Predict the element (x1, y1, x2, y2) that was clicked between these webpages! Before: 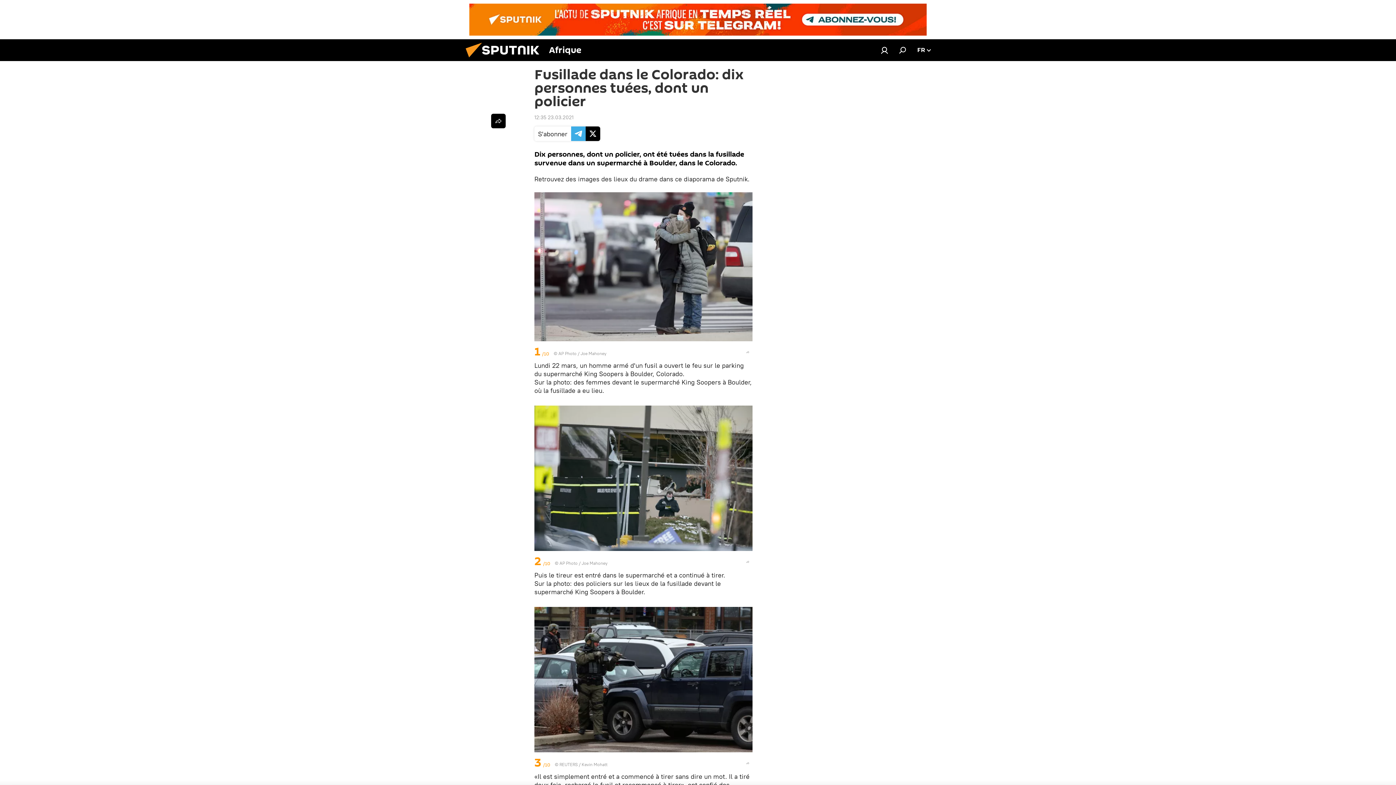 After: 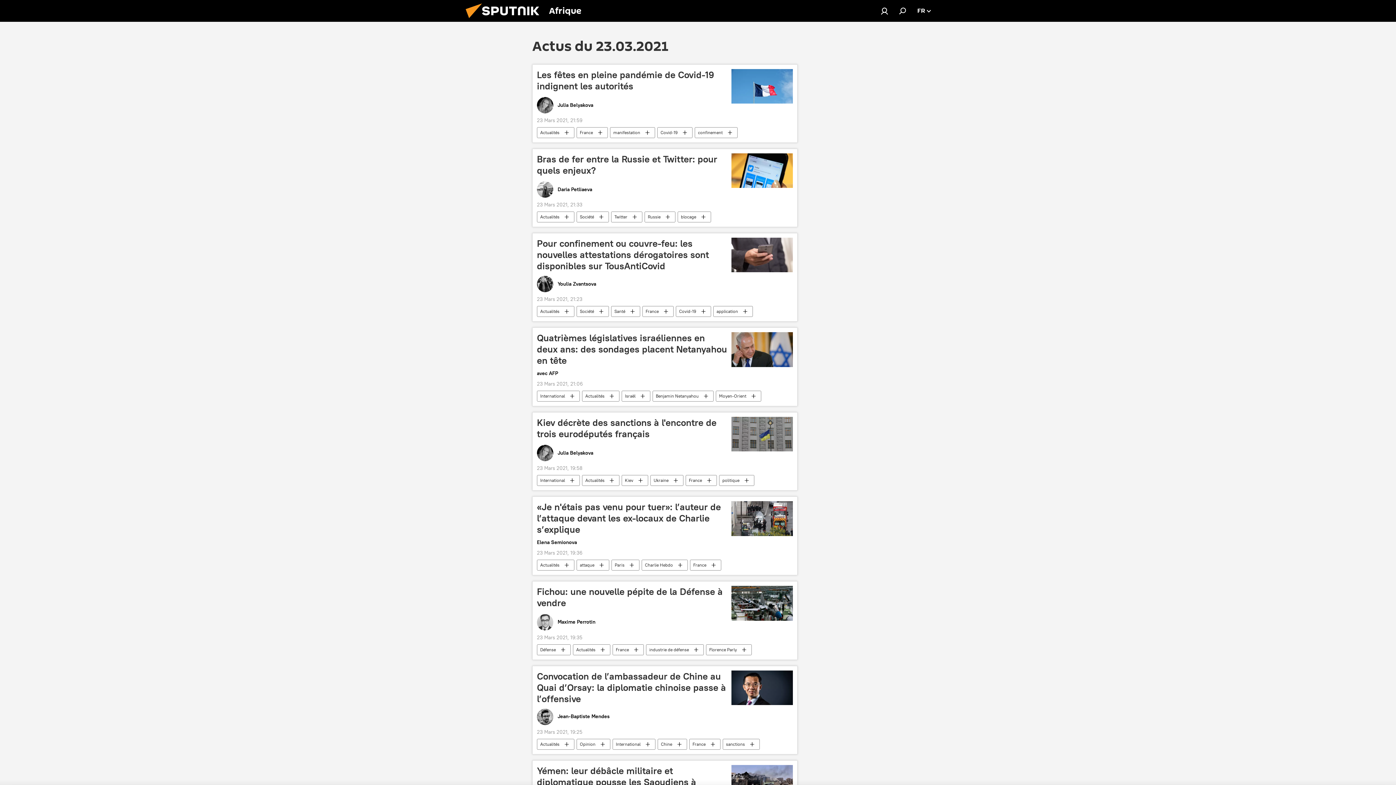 Action: label: 12:35 23.03.2021 bbox: (534, 114, 573, 120)